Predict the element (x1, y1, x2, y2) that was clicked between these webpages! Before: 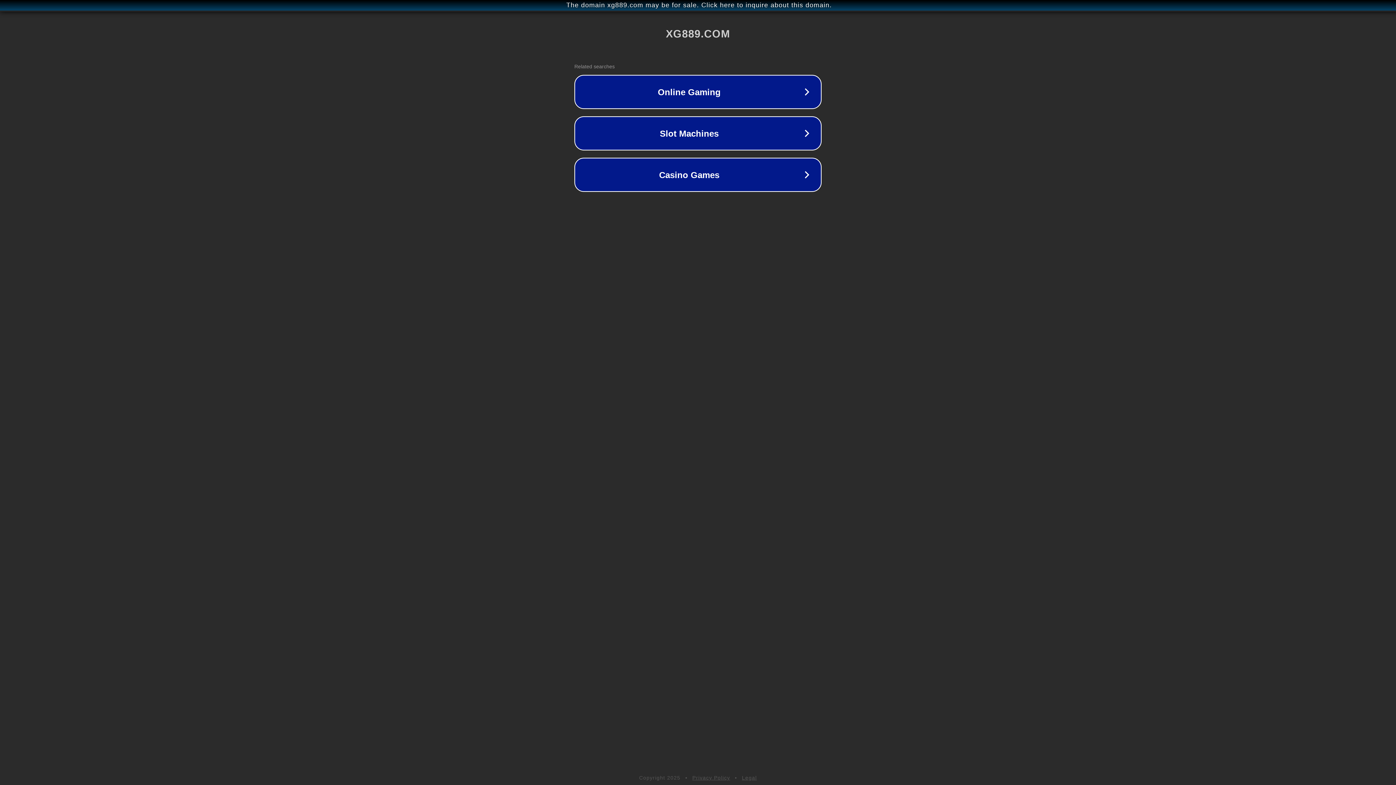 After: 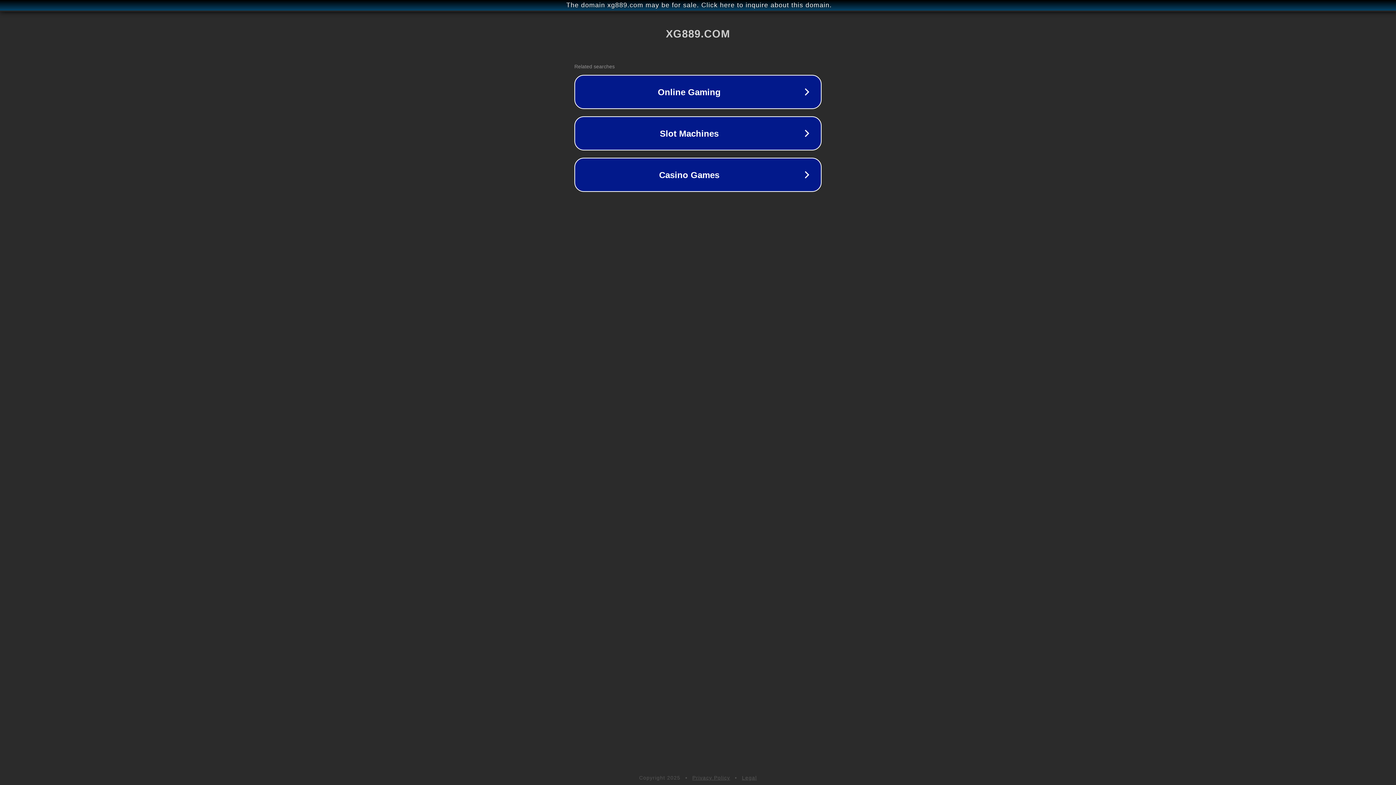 Action: label: Privacy Policy bbox: (692, 775, 730, 781)